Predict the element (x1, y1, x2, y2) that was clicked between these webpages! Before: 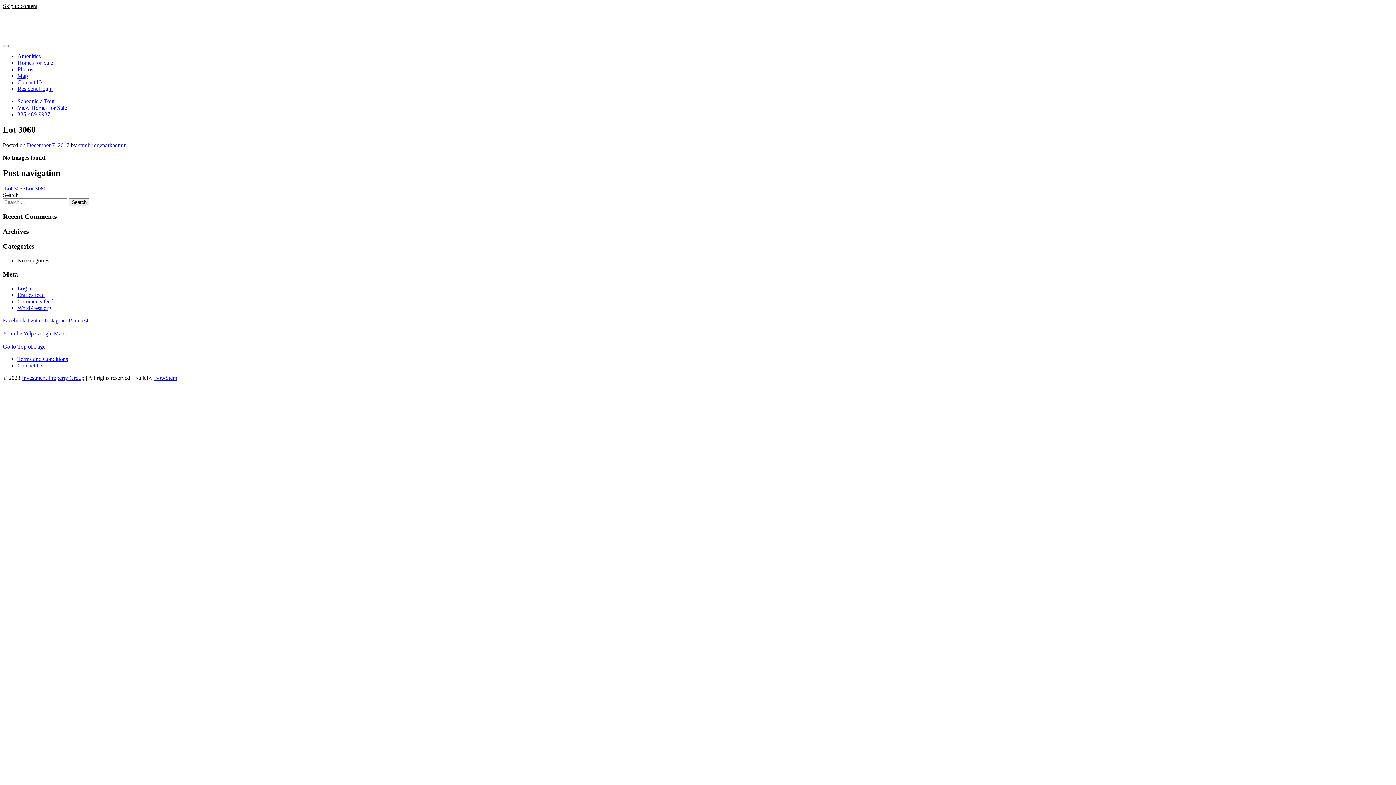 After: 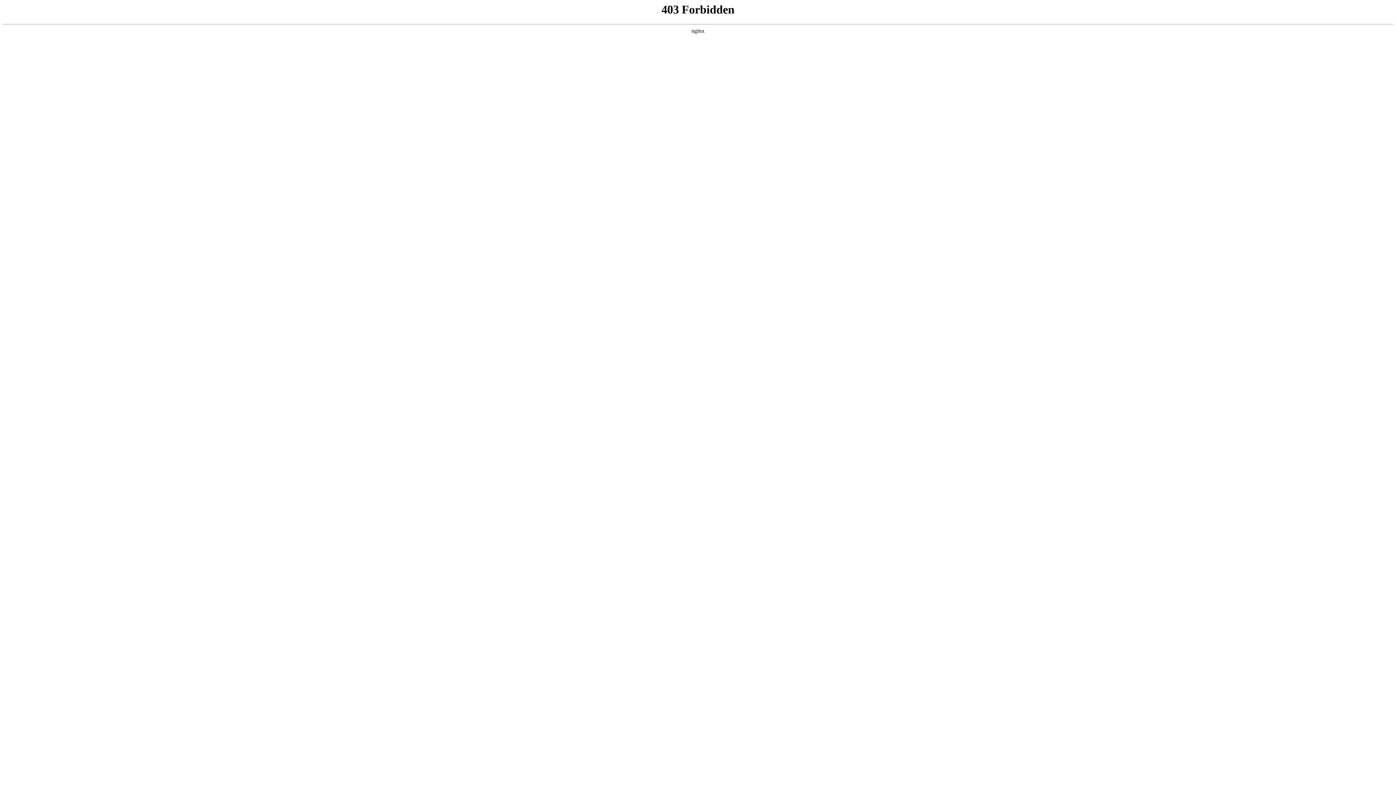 Action: bbox: (17, 305, 51, 311) label: WordPress.org